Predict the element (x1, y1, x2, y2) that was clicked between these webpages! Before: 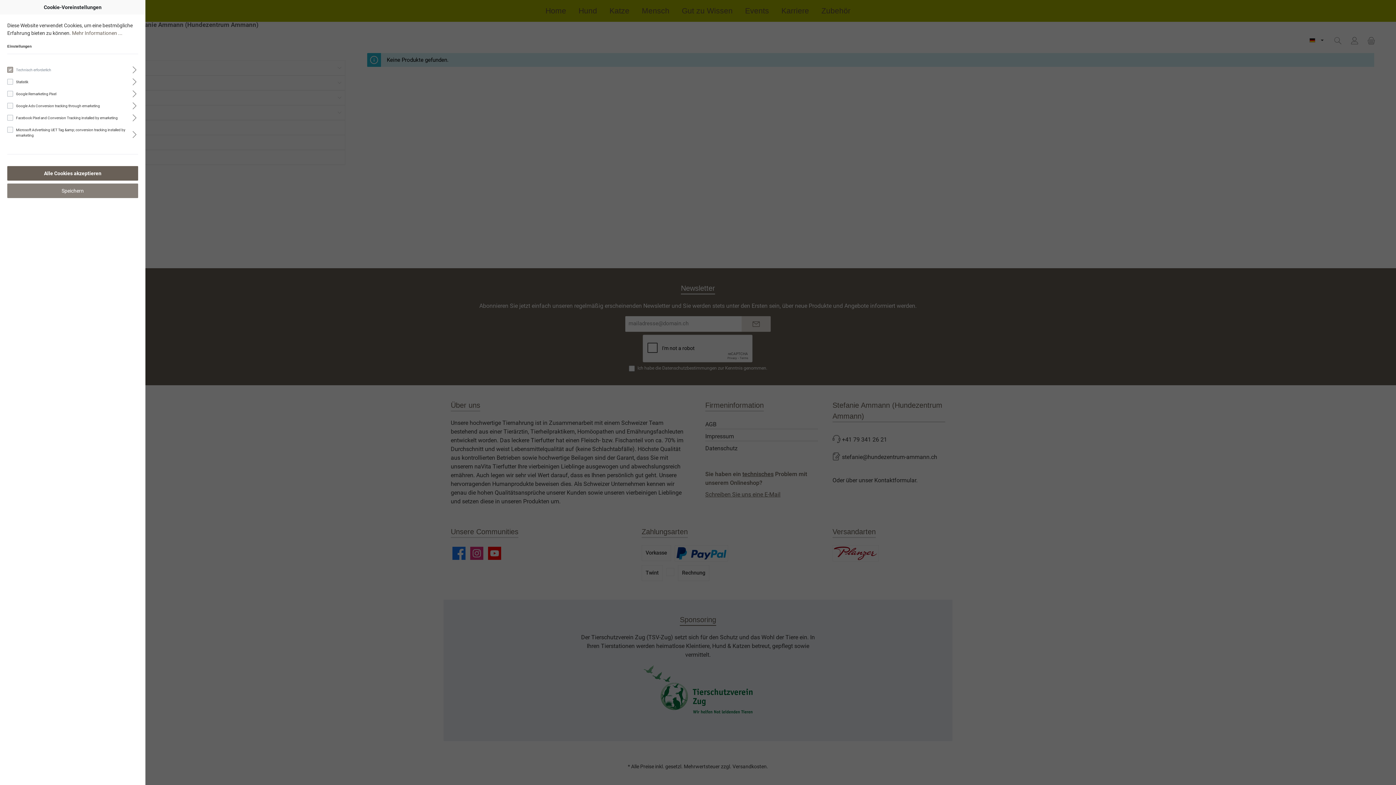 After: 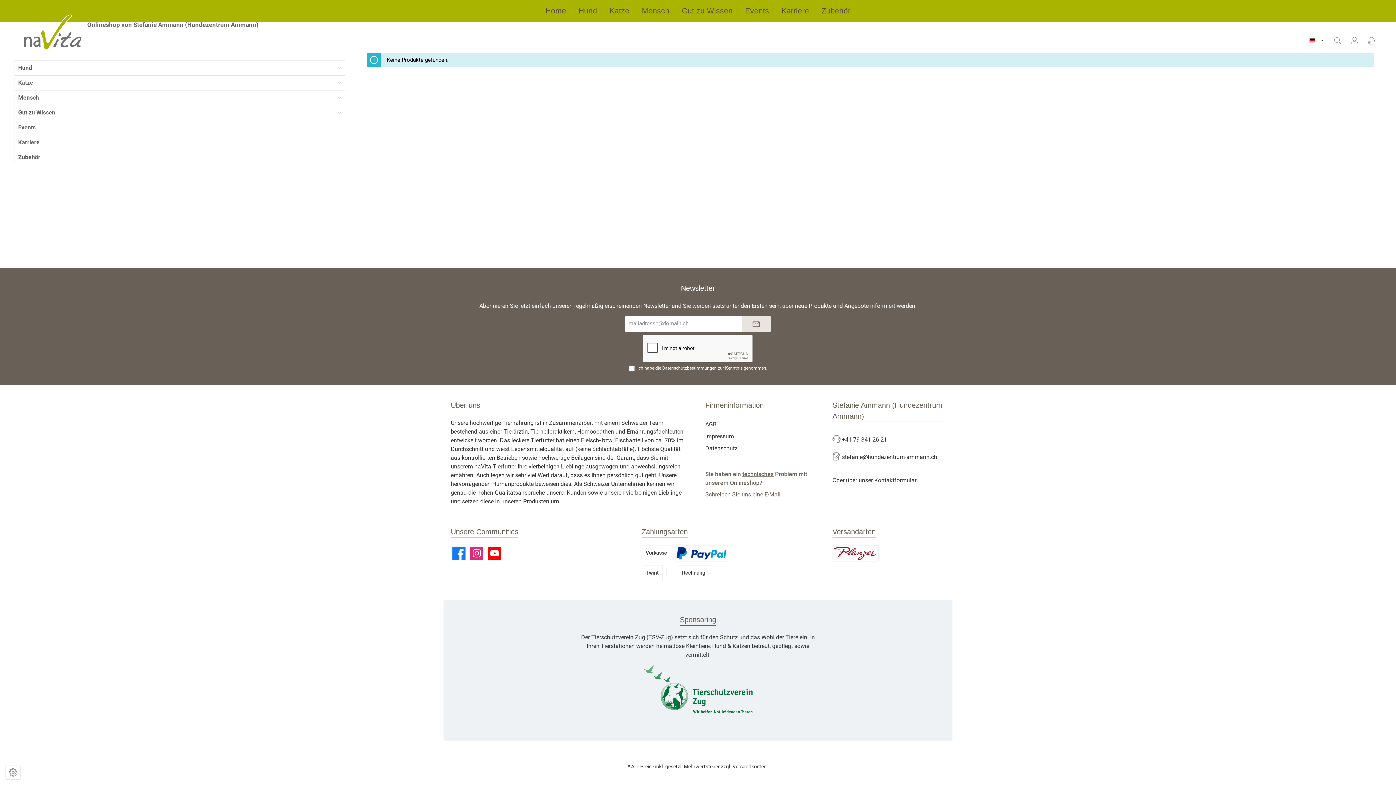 Action: label: Alle Cookies akzeptieren bbox: (7, 166, 138, 180)